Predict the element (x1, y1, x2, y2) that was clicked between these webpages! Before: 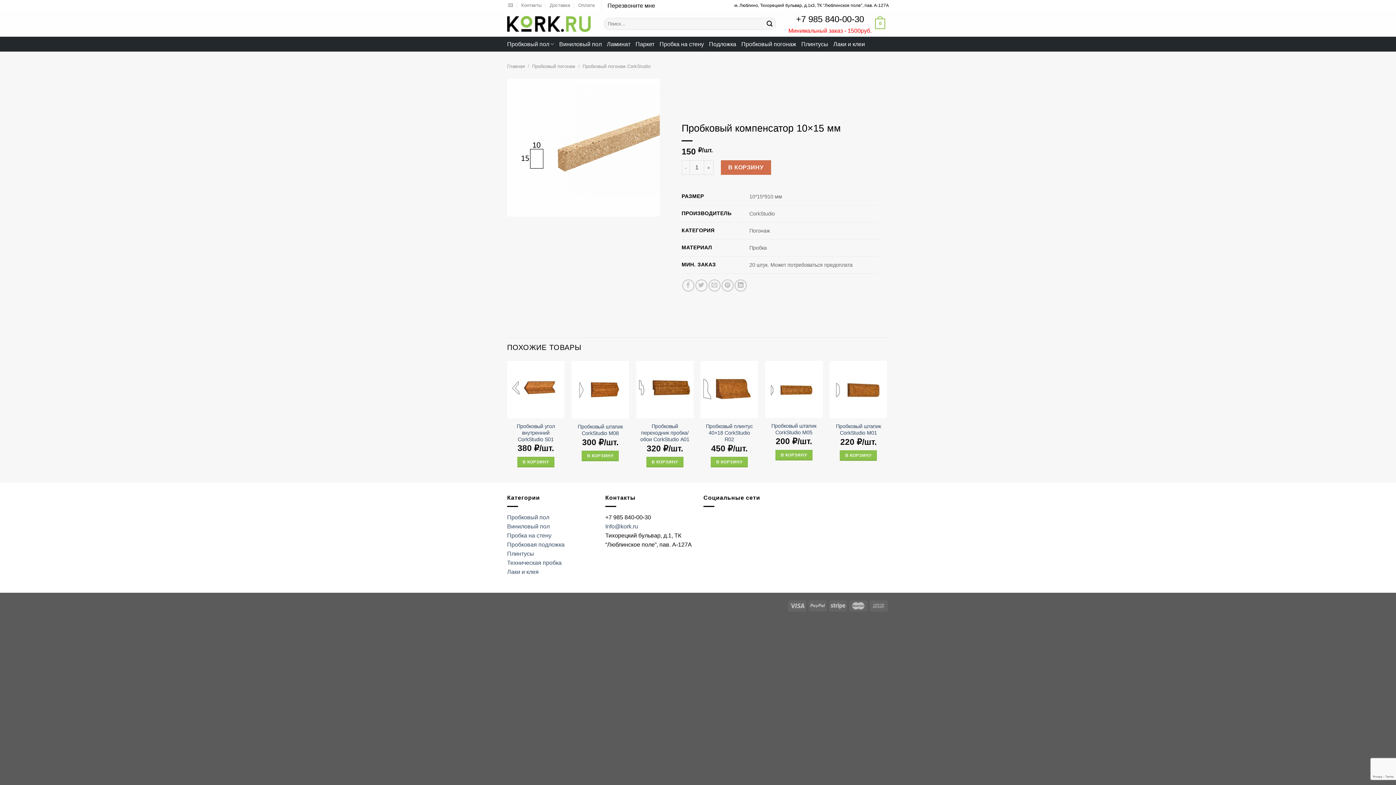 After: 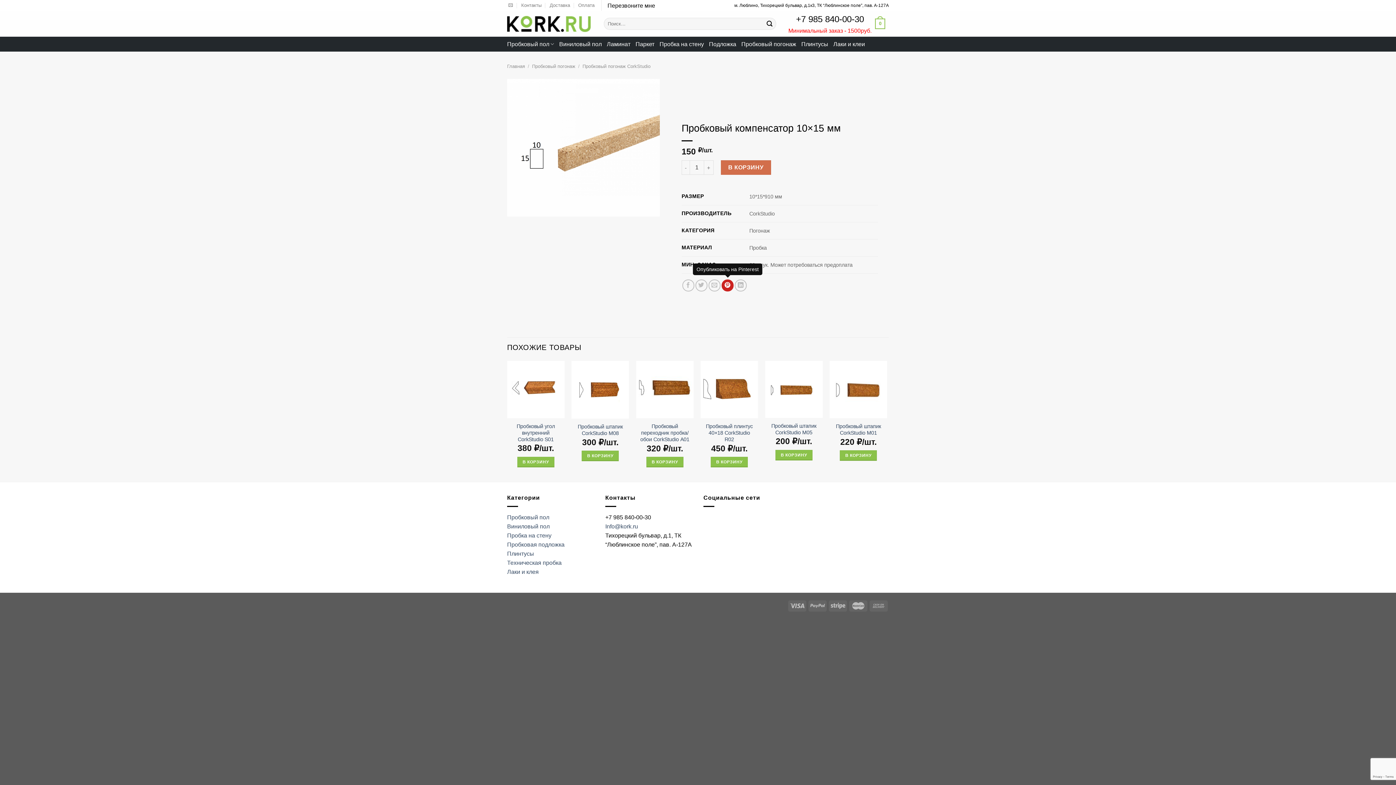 Action: bbox: (721, 279, 733, 291) label: Опубликовать на Pinterest